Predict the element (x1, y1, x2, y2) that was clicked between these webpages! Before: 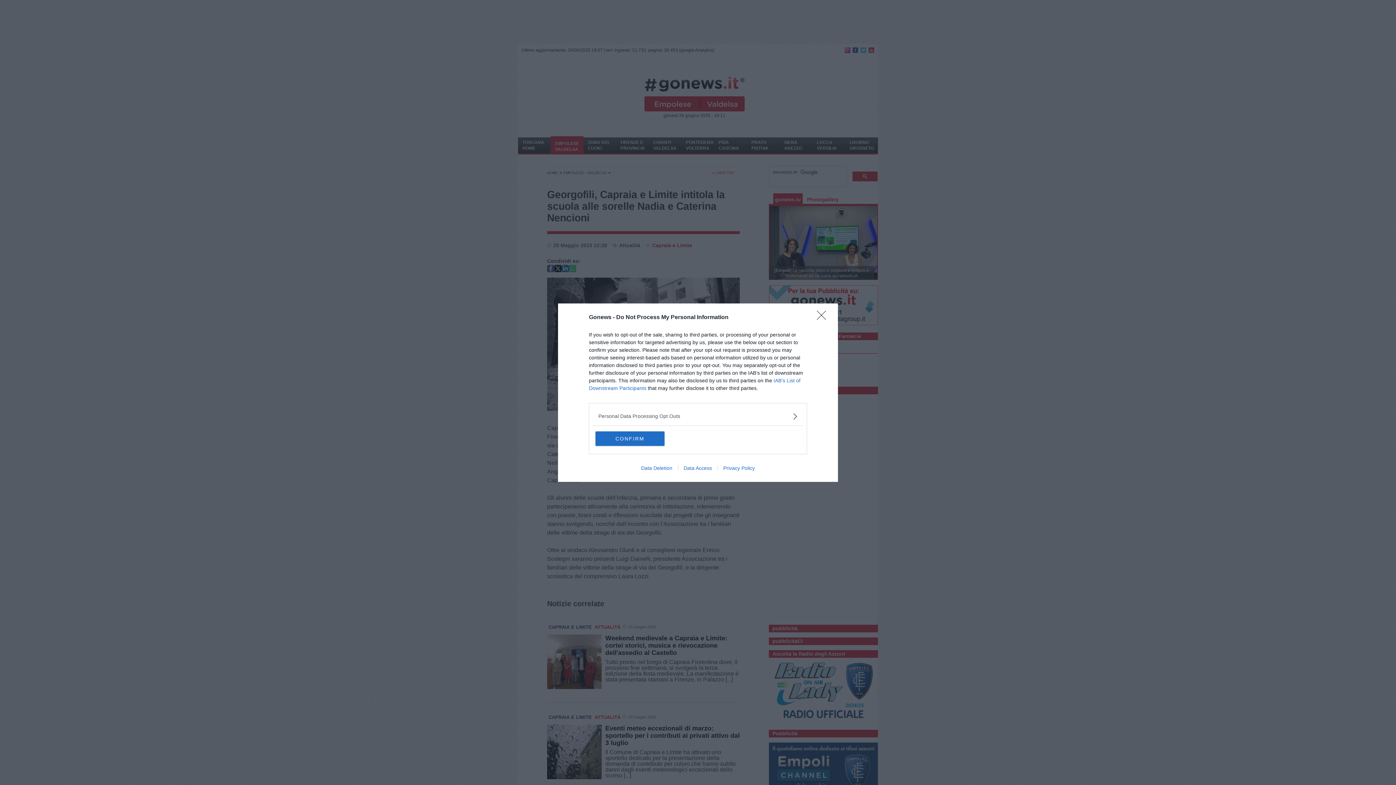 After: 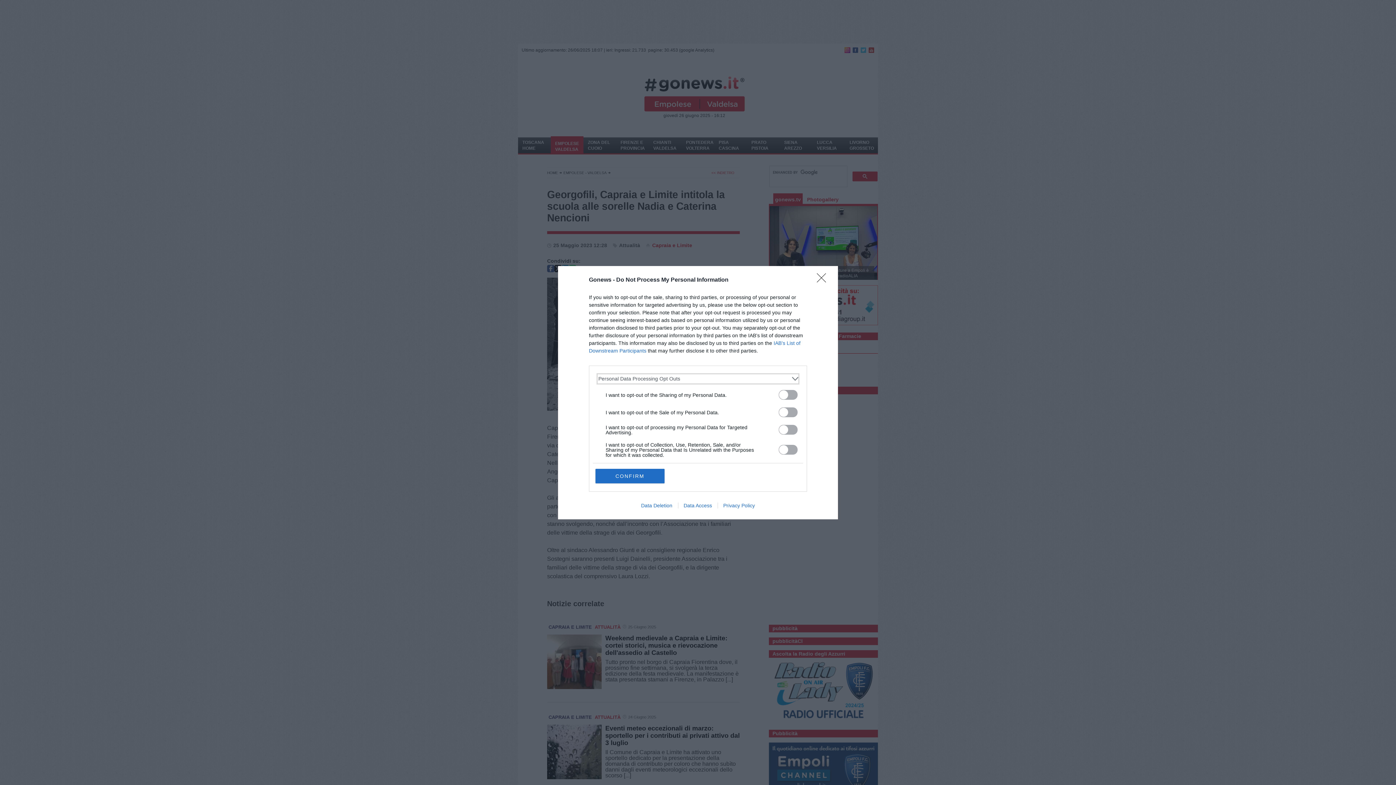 Action: label: Opt-Outs bbox: (598, 412, 797, 420)